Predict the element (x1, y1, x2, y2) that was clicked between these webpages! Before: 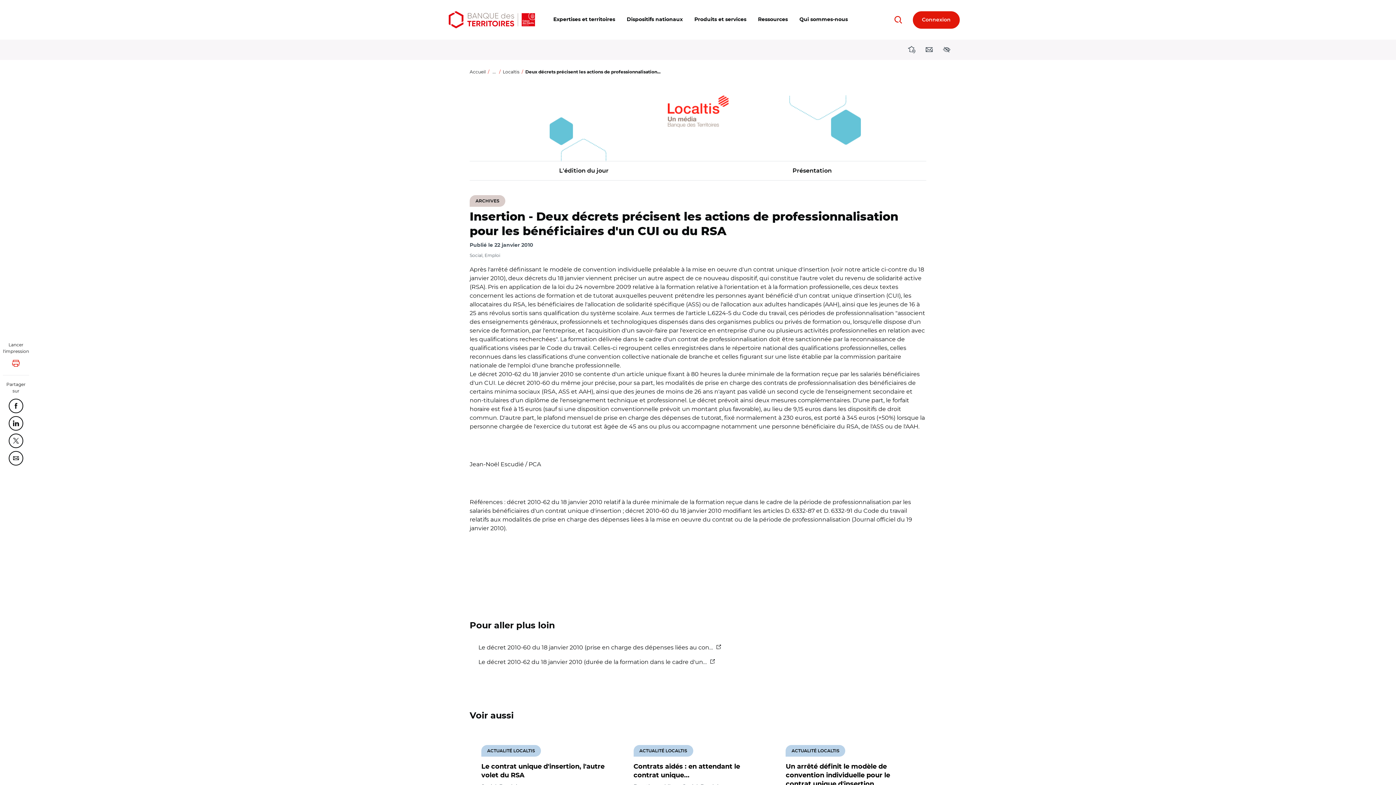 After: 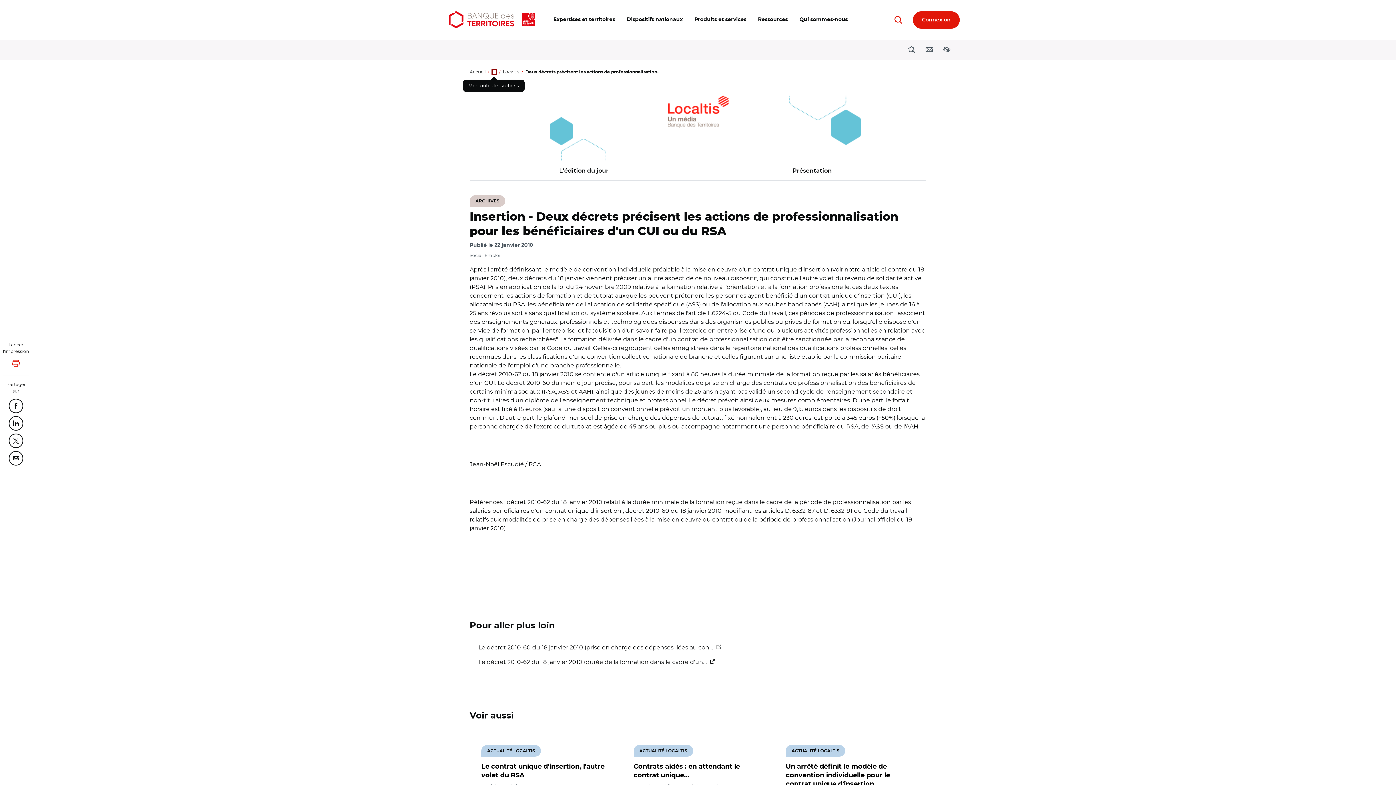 Action: bbox: (491, 68, 497, 75) label: Voir toutes les sections